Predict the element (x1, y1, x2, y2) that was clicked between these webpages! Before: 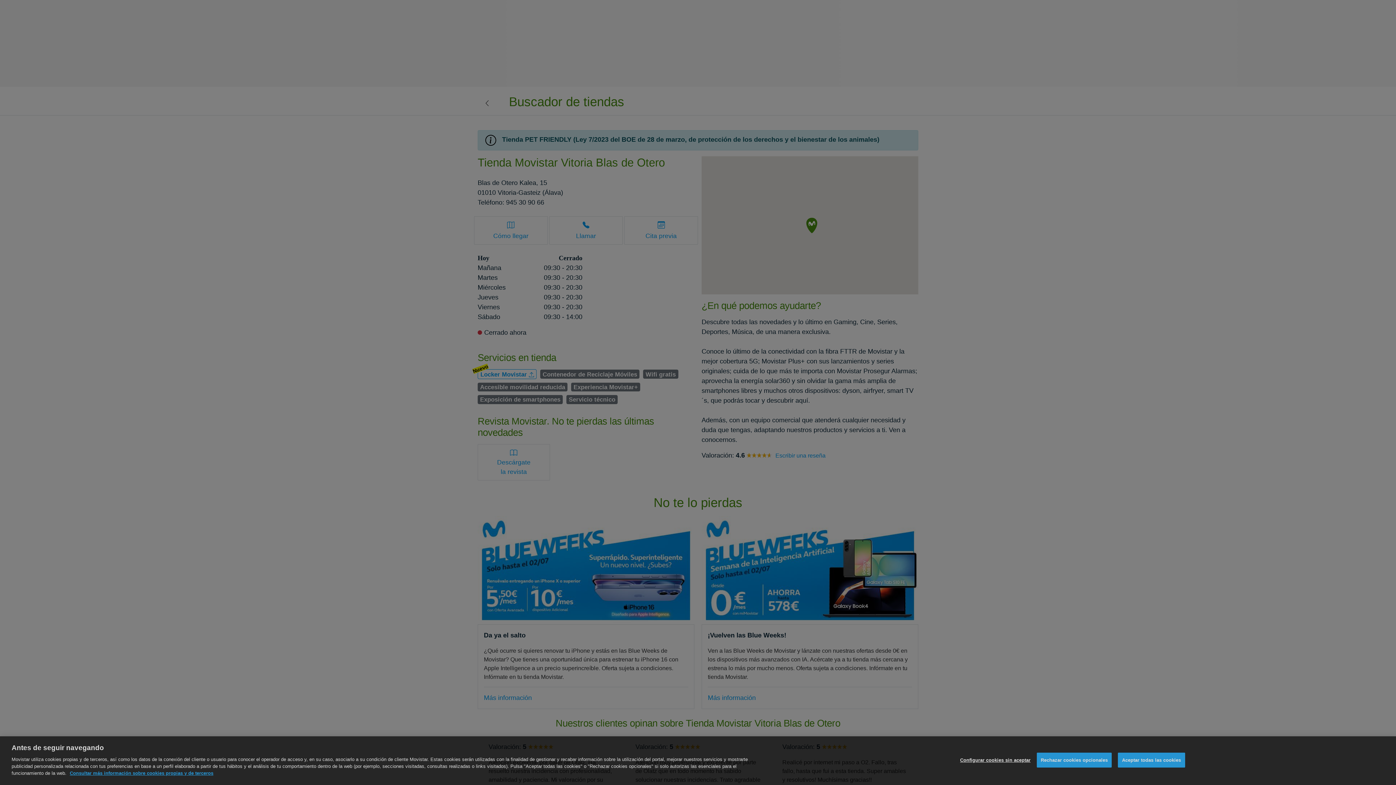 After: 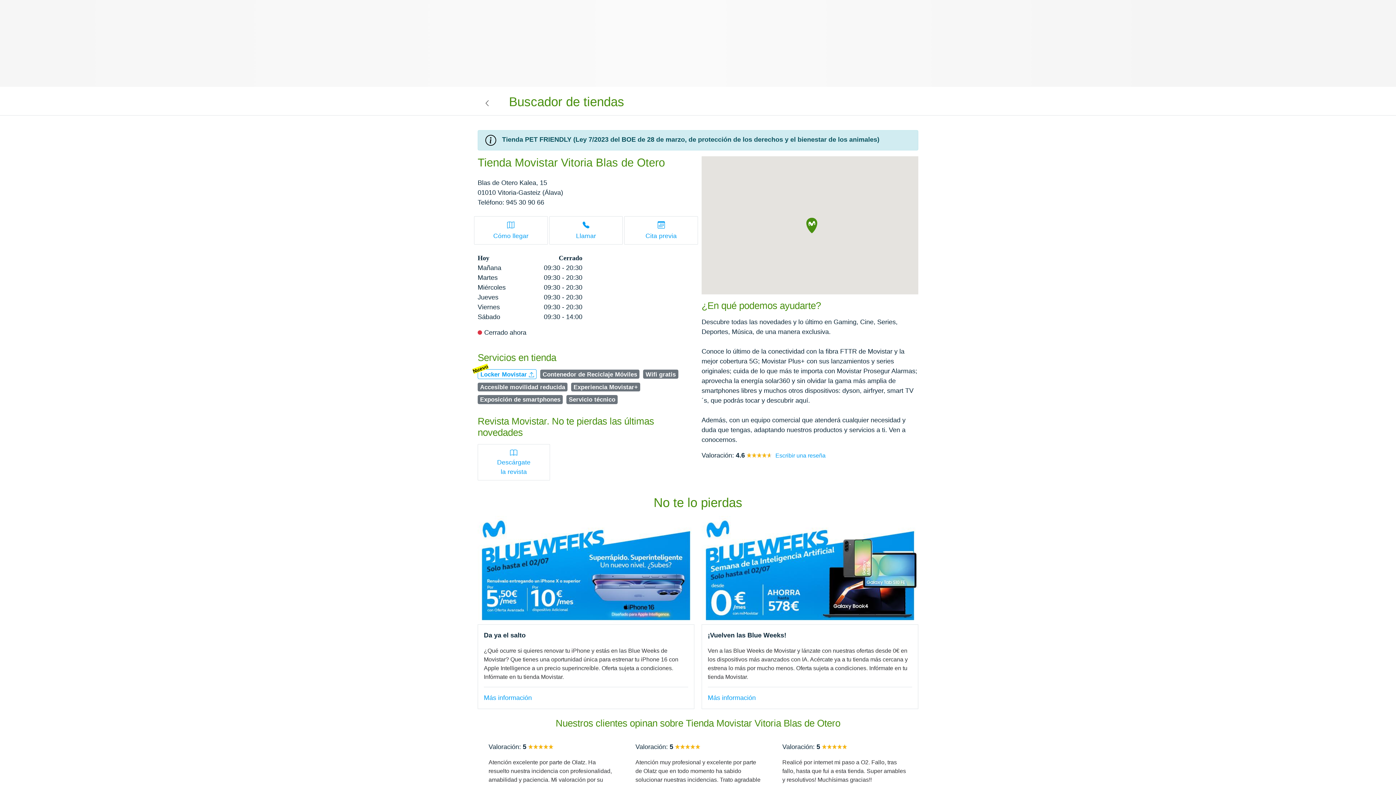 Action: label: Rechazar cookies opcionales bbox: (1037, 753, 1112, 768)